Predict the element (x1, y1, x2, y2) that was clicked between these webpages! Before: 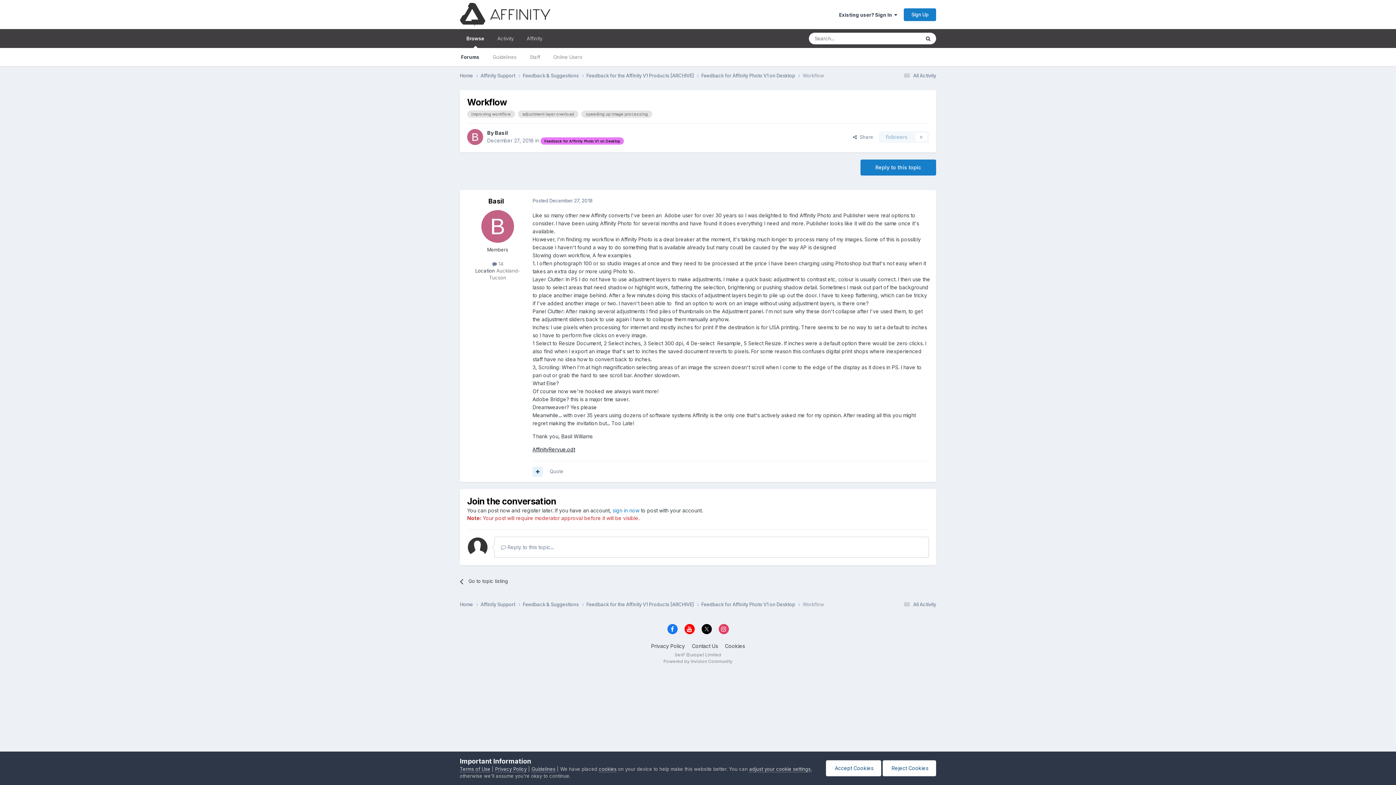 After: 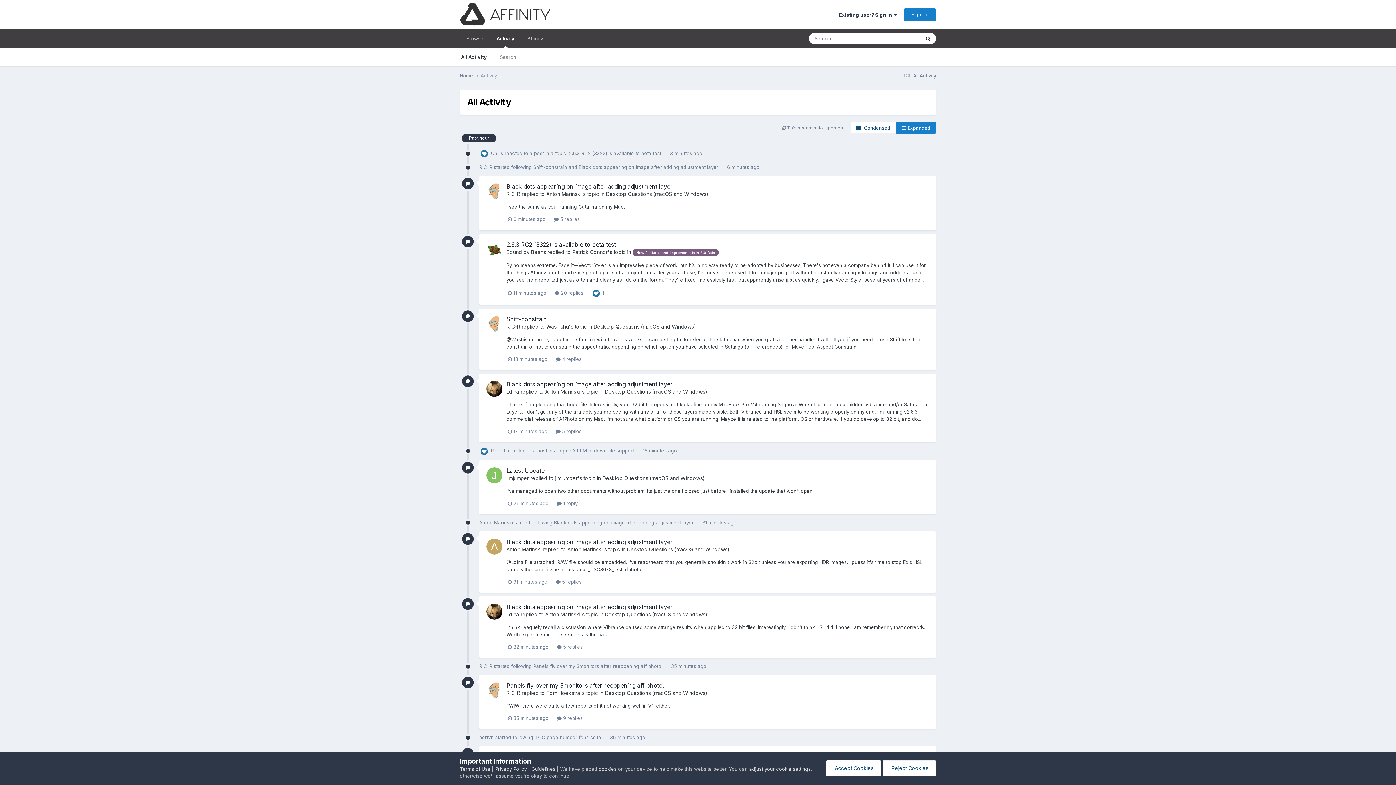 Action: label:  All Activity bbox: (902, 601, 936, 607)